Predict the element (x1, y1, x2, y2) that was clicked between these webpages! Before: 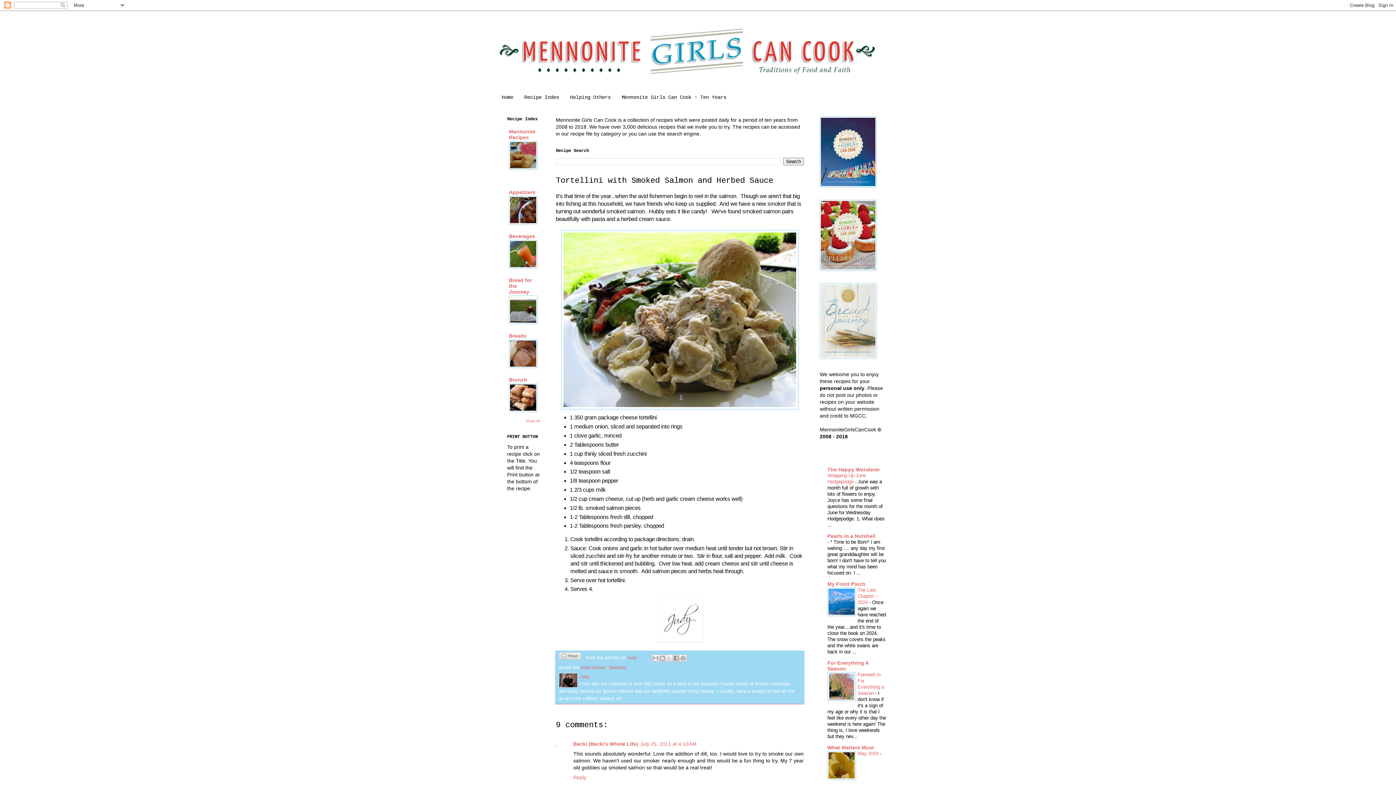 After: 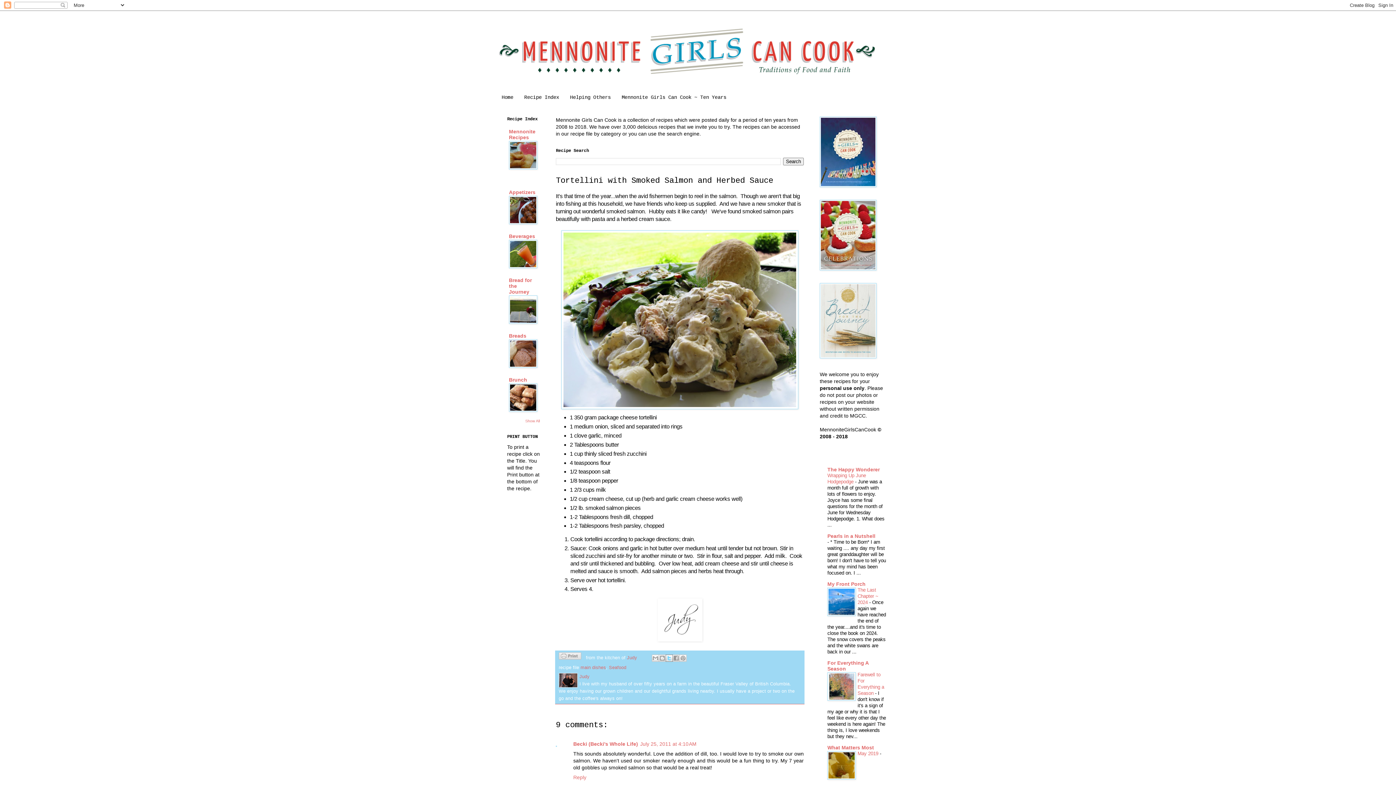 Action: label: Share to X bbox: (665, 654, 673, 662)